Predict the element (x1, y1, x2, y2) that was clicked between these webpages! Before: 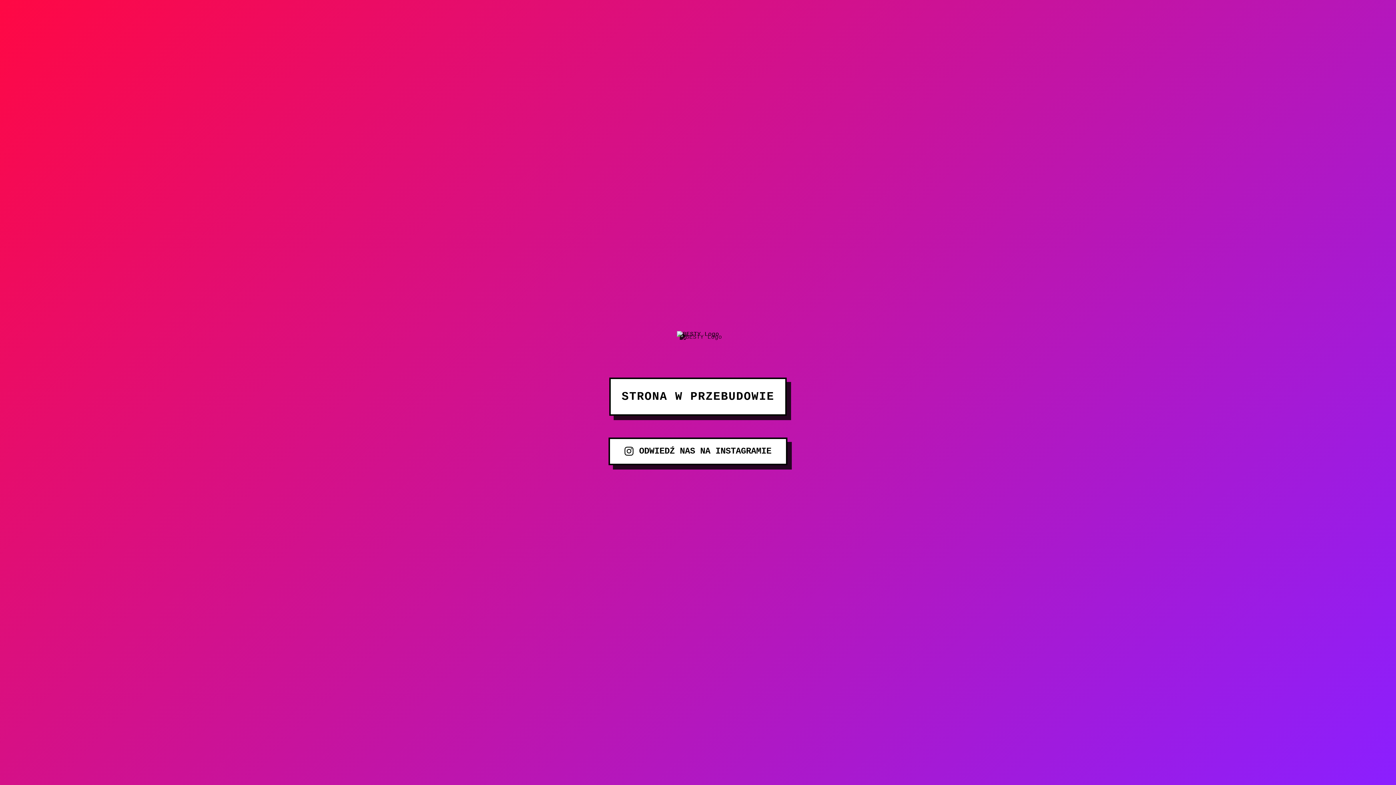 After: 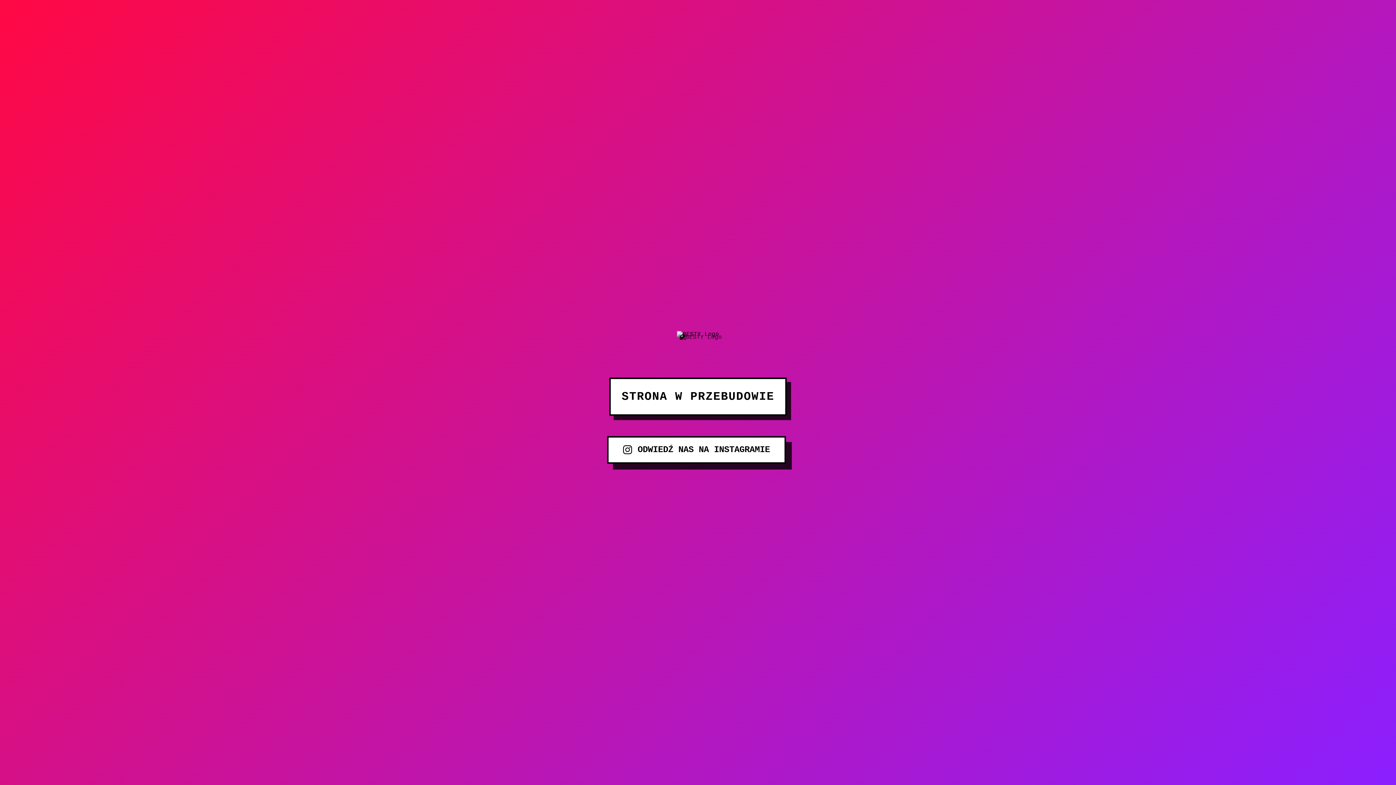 Action: label: ODWIEDŹ NAS NA INSTAGRAMIE bbox: (608, 437, 787, 465)